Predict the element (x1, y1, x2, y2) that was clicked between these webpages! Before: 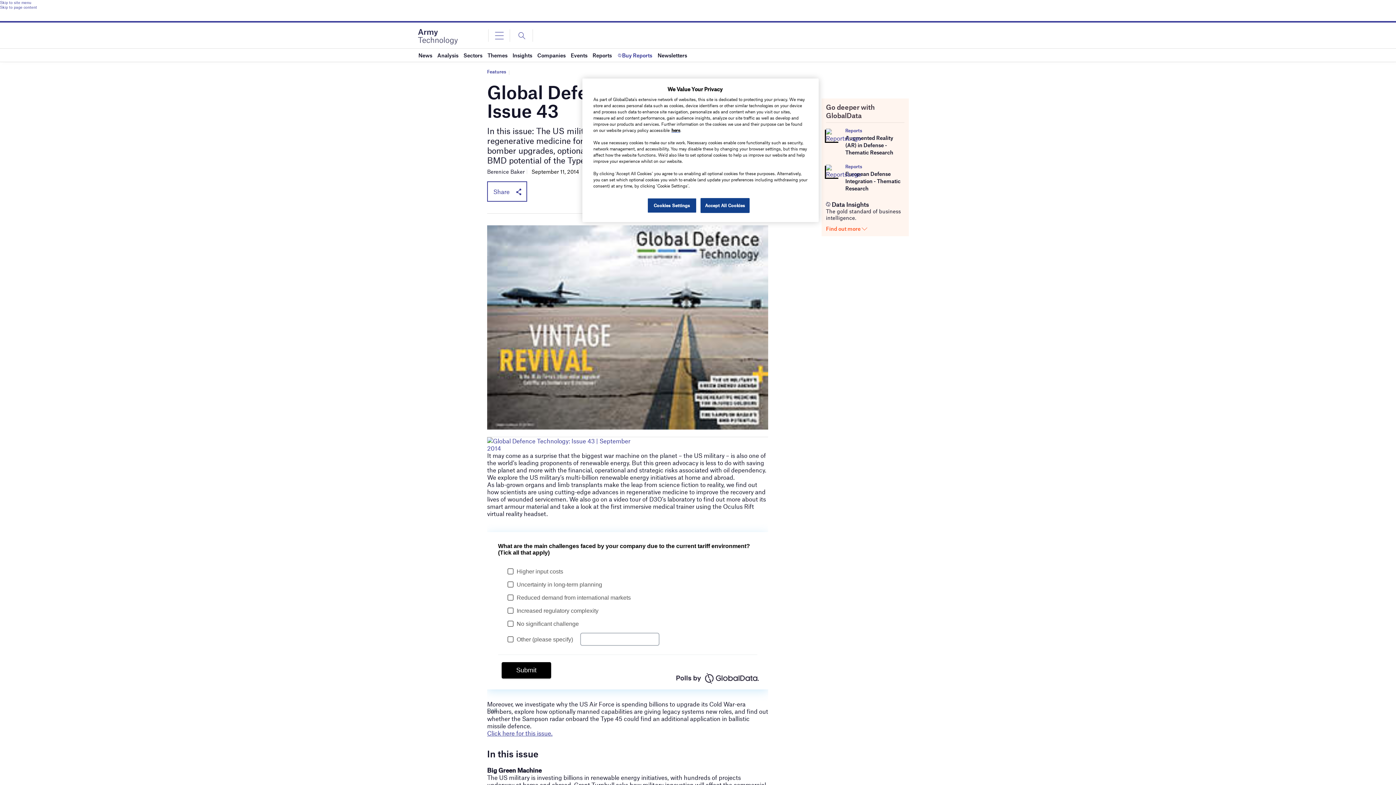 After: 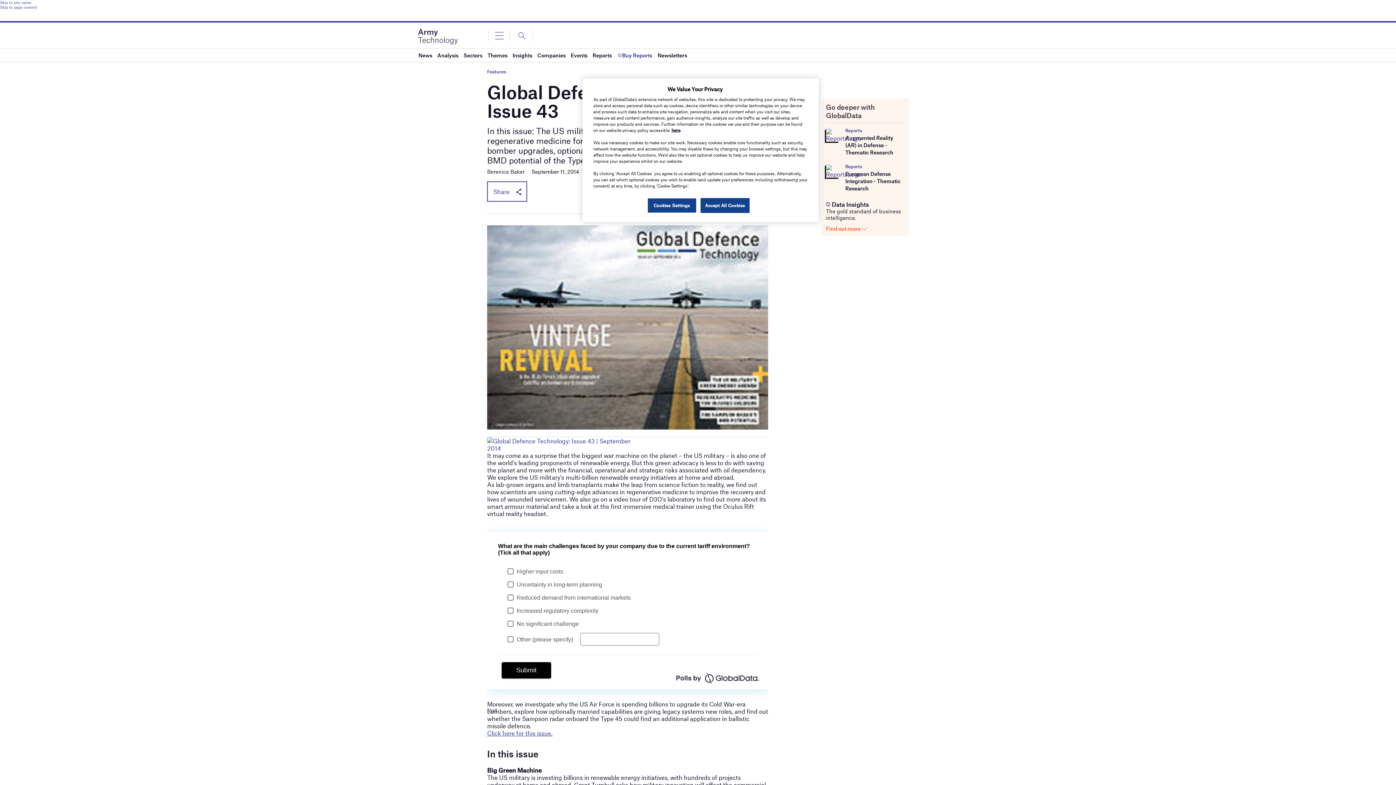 Action: label: Reports bbox: (845, 163, 862, 169)